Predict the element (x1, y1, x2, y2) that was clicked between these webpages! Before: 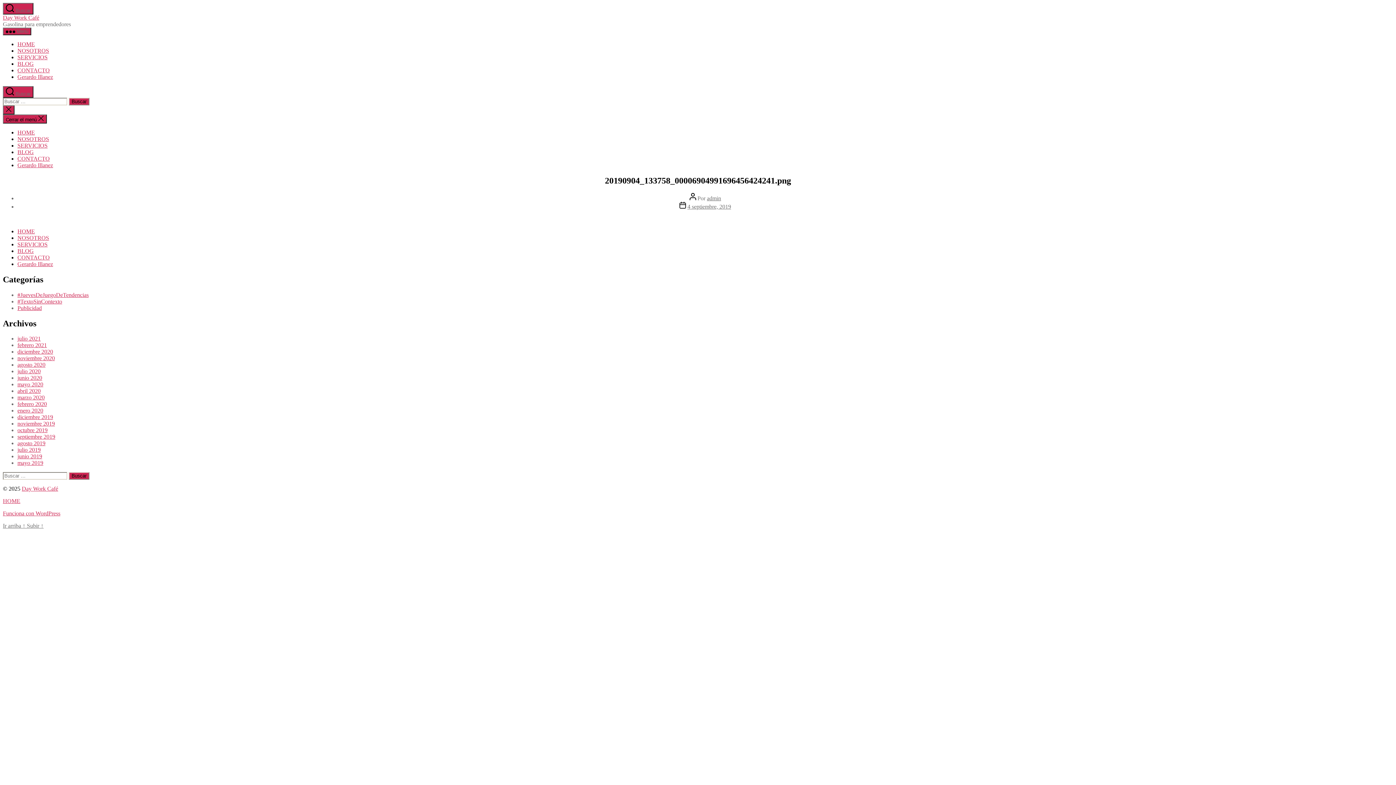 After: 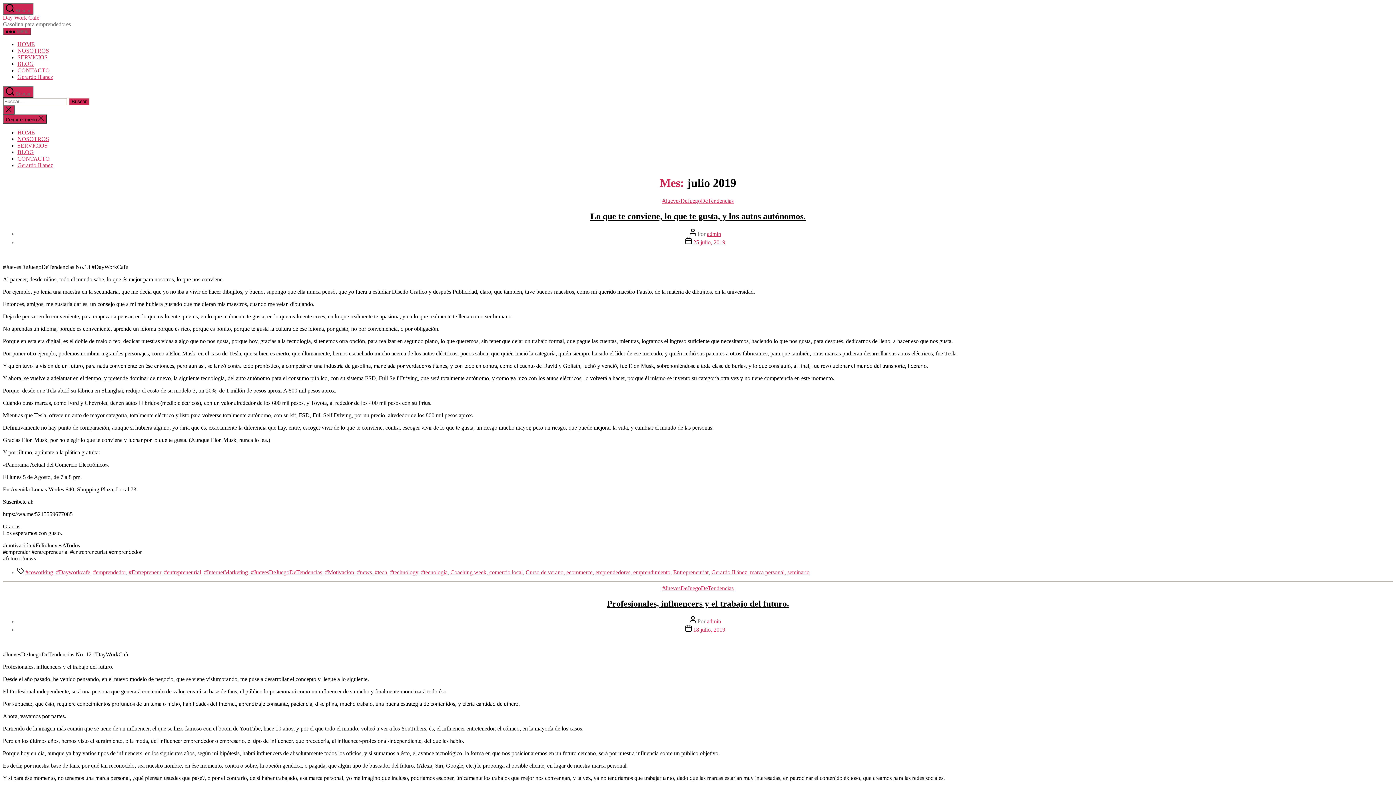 Action: label: julio 2019 bbox: (17, 447, 40, 453)